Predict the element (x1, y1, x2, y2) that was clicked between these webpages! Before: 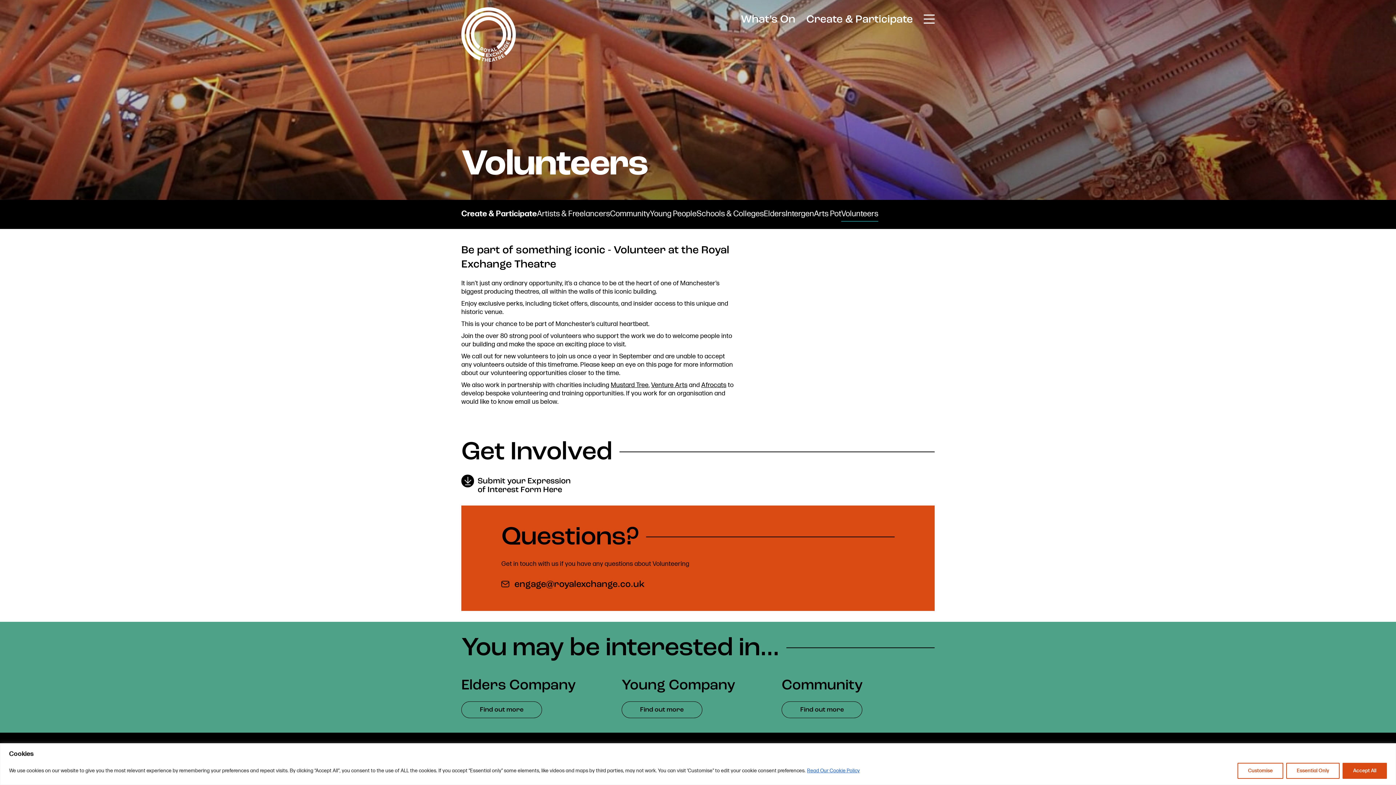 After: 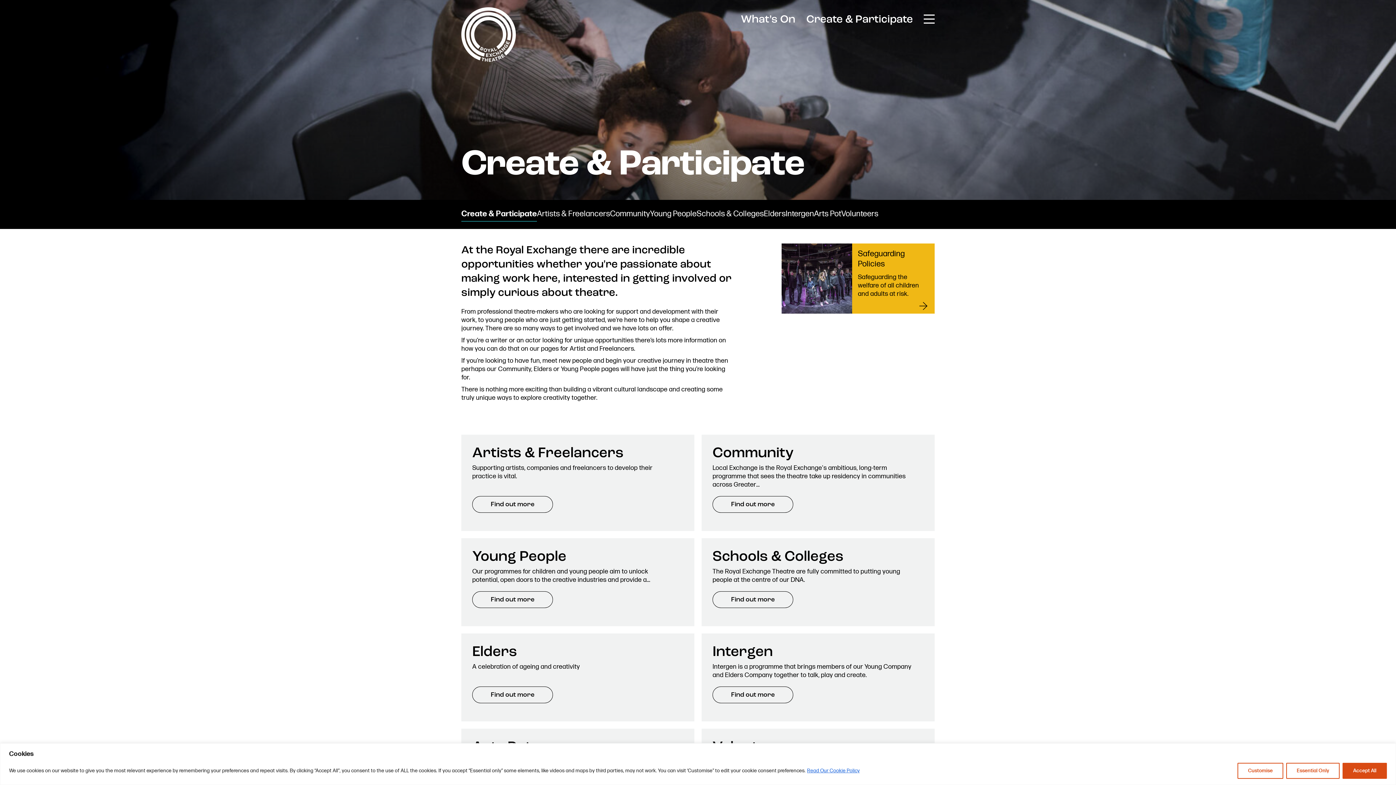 Action: bbox: (806, 14, 913, 25) label: Create & Participate